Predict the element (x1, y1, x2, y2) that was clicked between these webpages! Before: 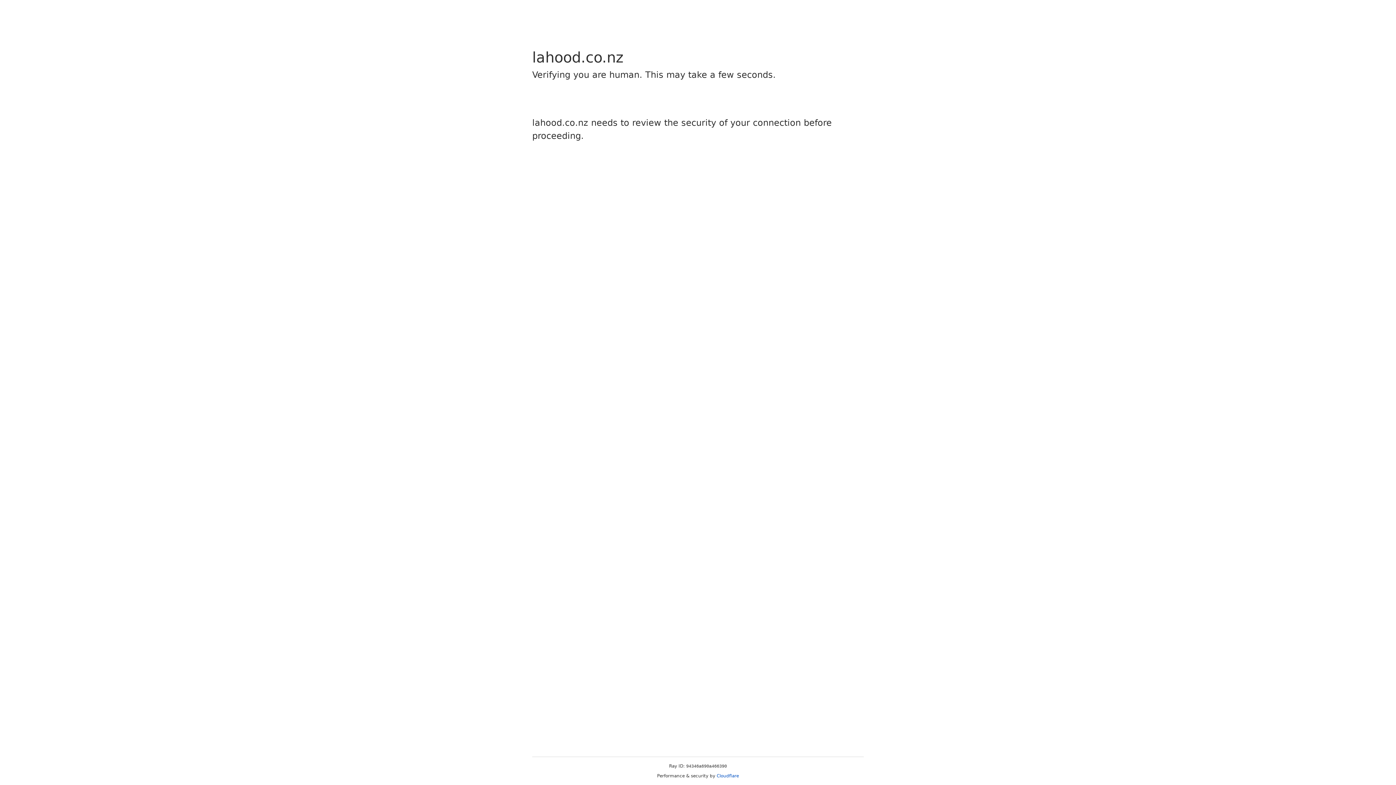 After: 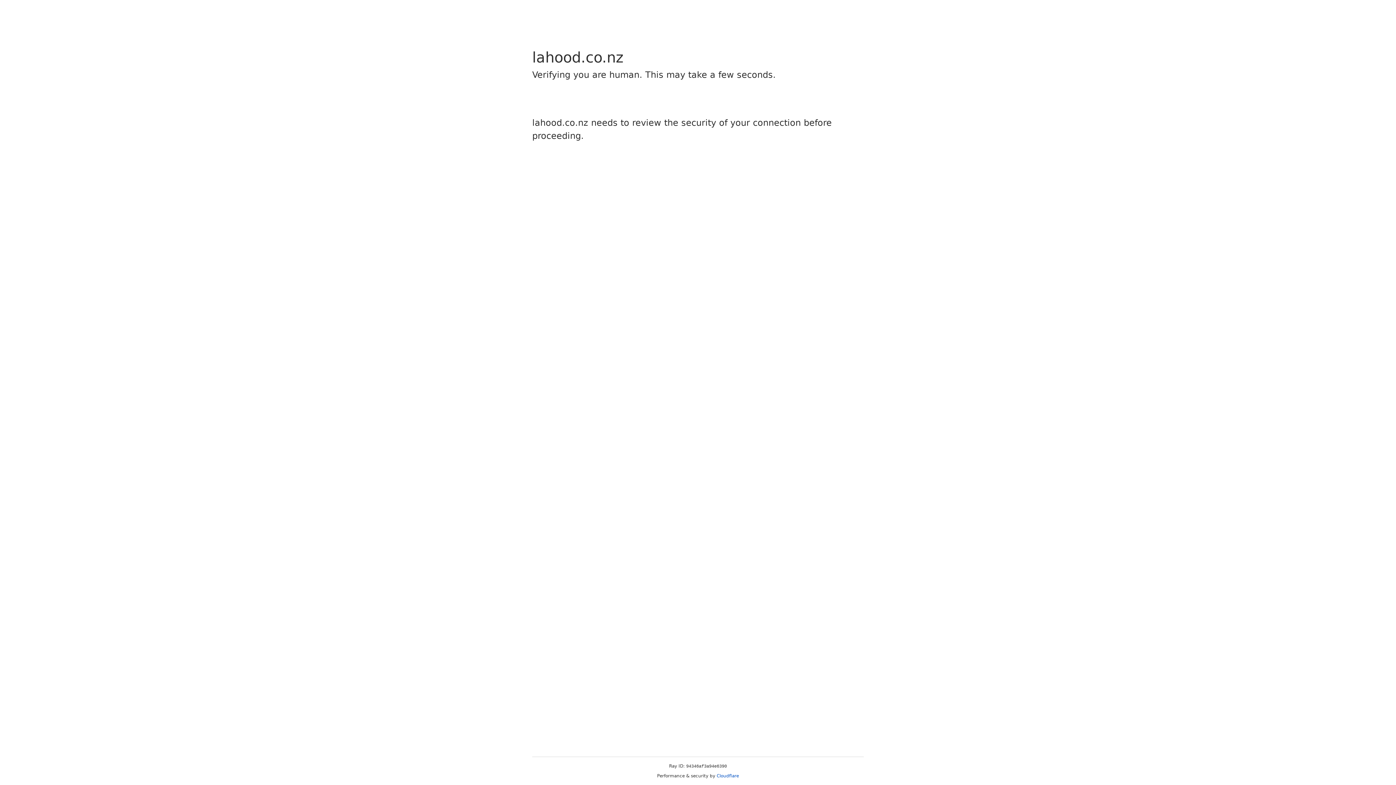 Action: bbox: (716, 773, 739, 778) label: Cloudflare